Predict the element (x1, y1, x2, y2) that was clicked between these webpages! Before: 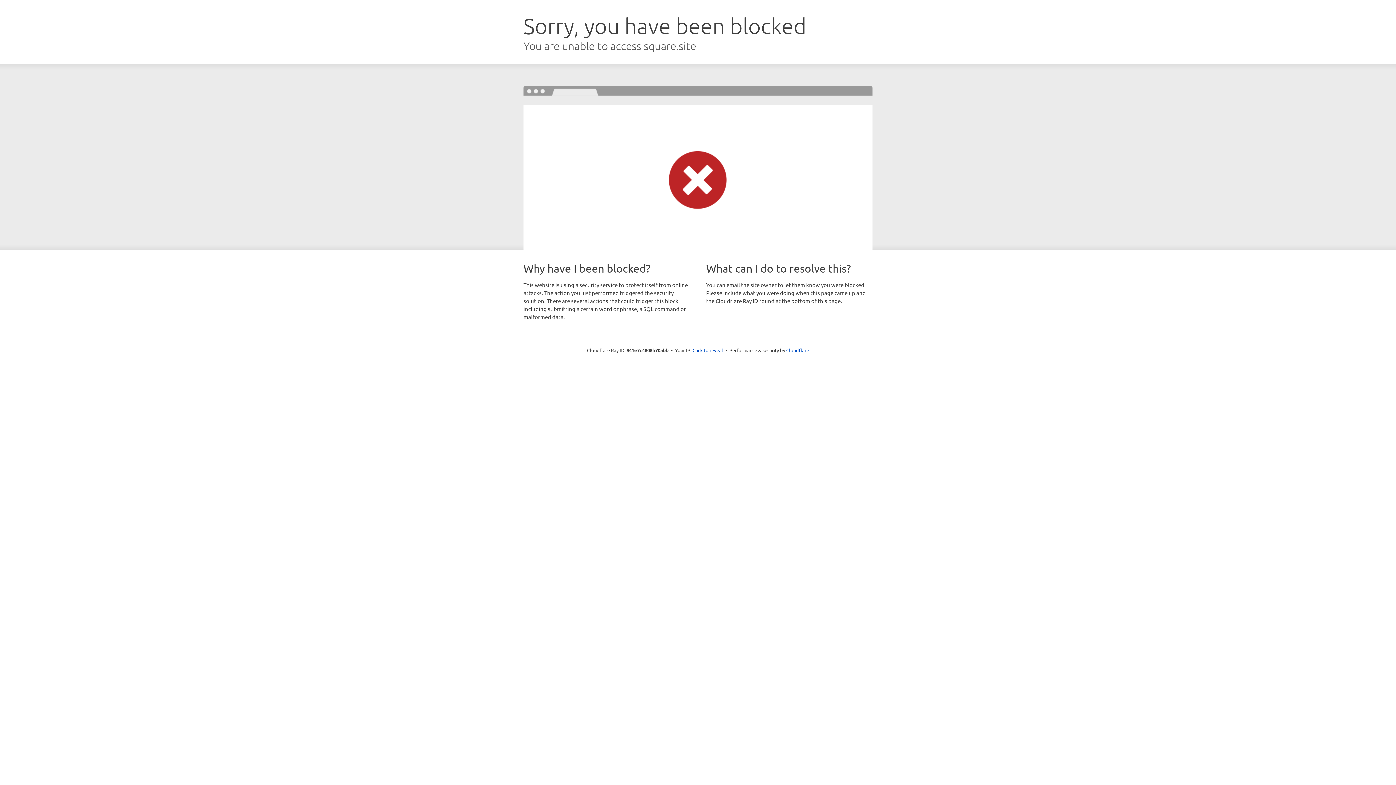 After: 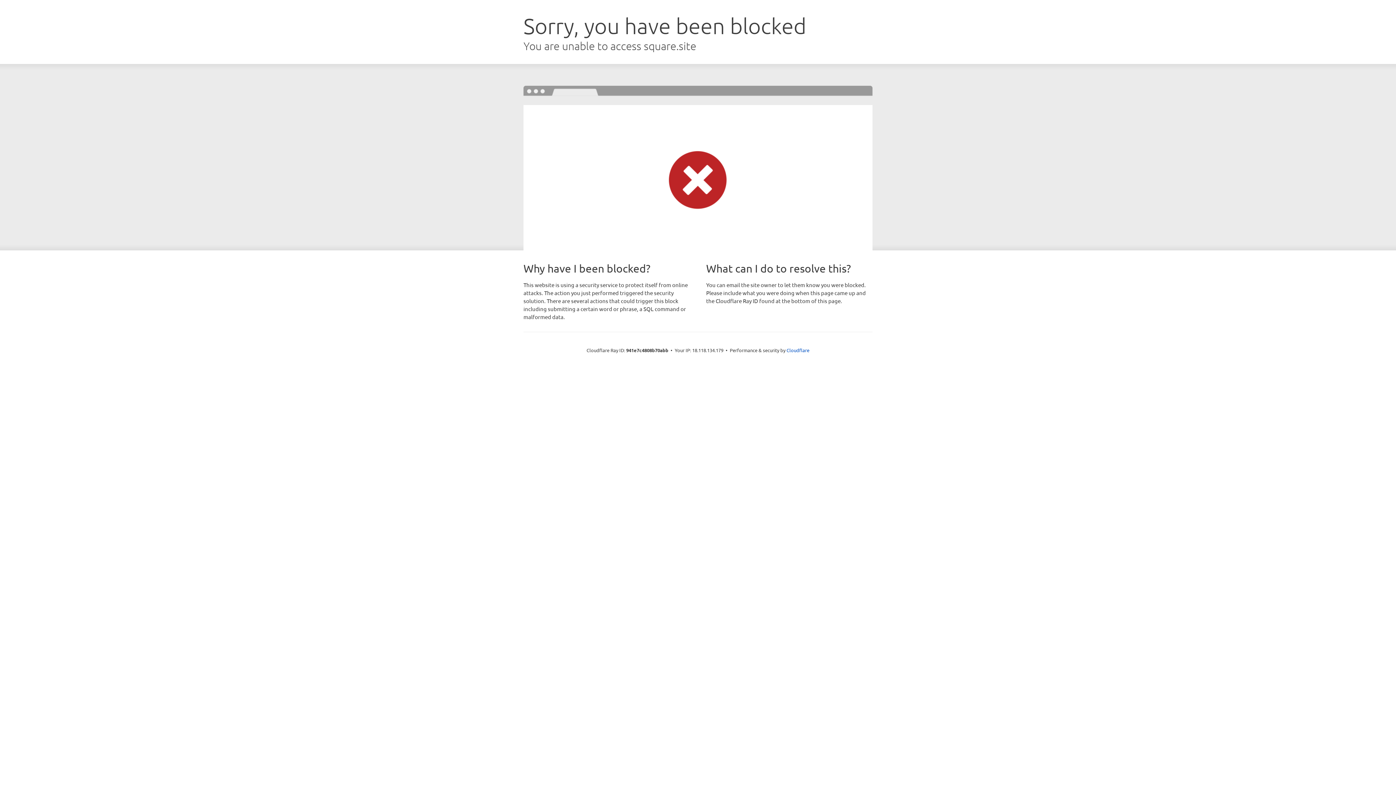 Action: label: Click to reveal bbox: (692, 346, 723, 353)